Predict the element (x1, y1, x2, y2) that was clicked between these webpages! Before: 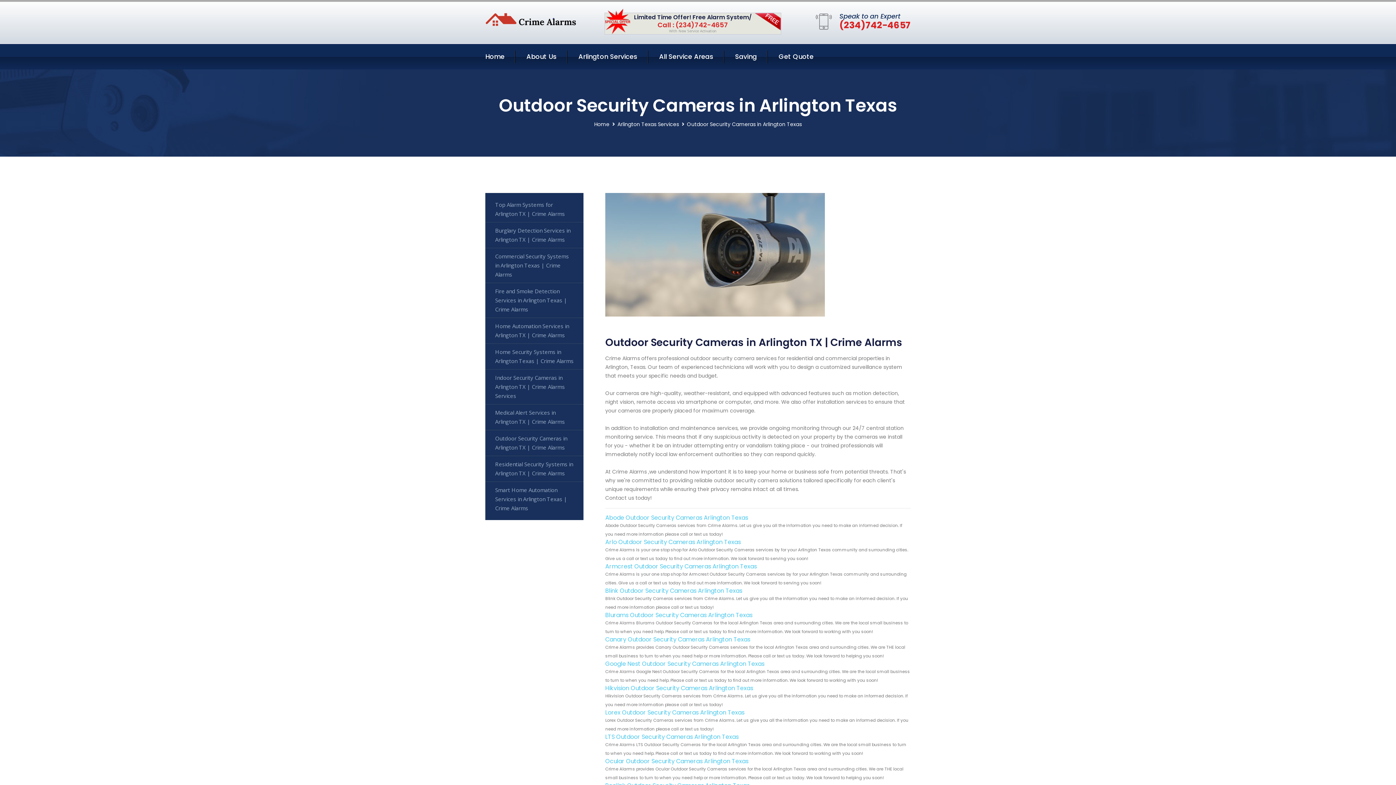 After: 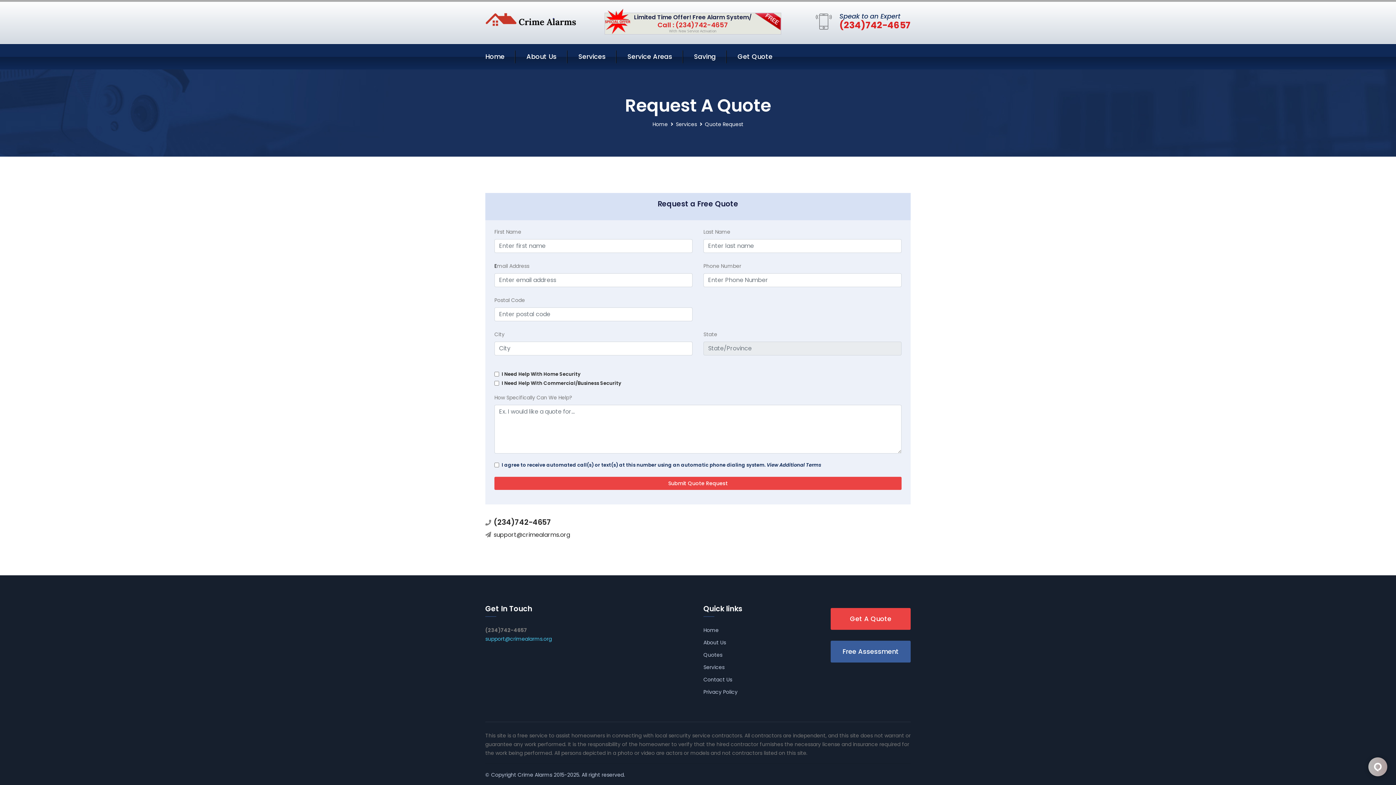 Action: bbox: (778, 51, 813, 62) label: Get Quote